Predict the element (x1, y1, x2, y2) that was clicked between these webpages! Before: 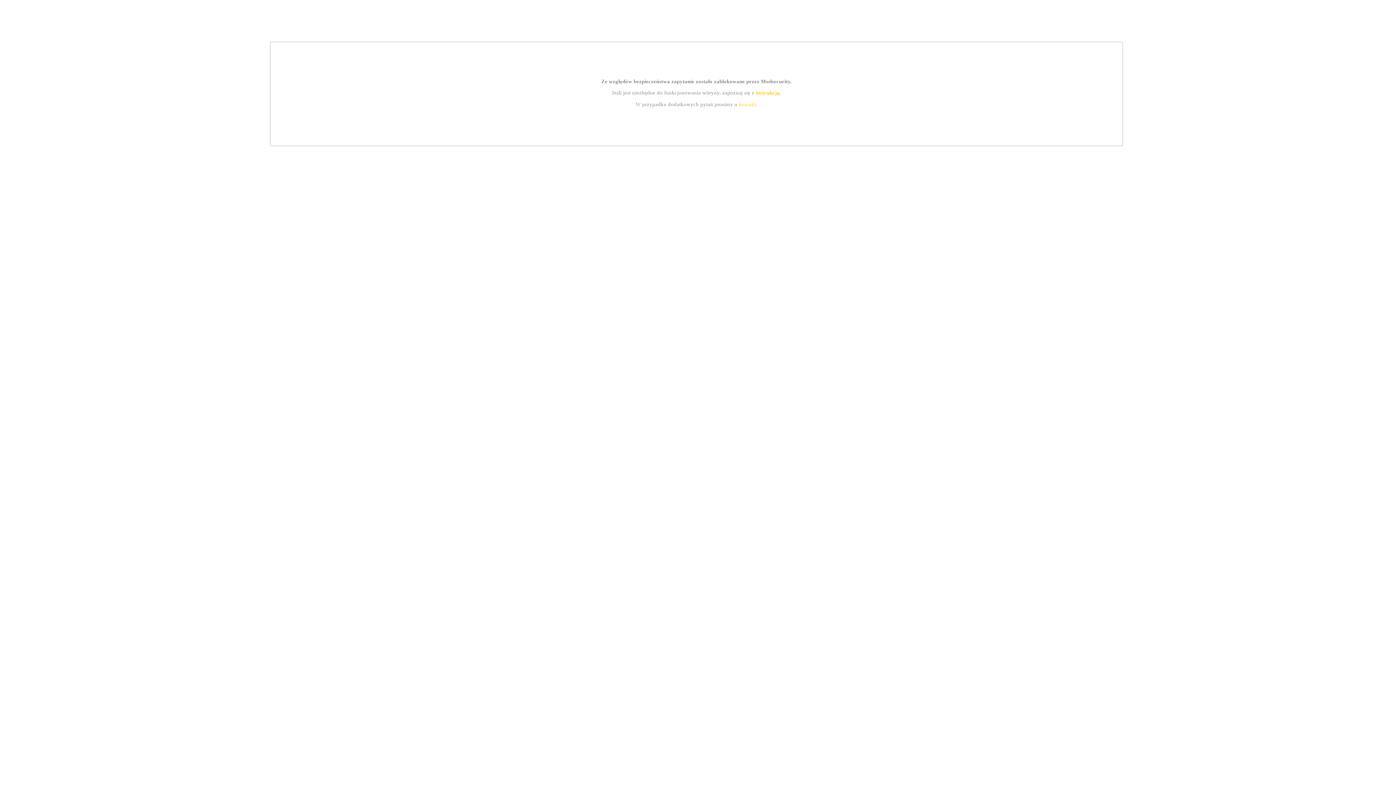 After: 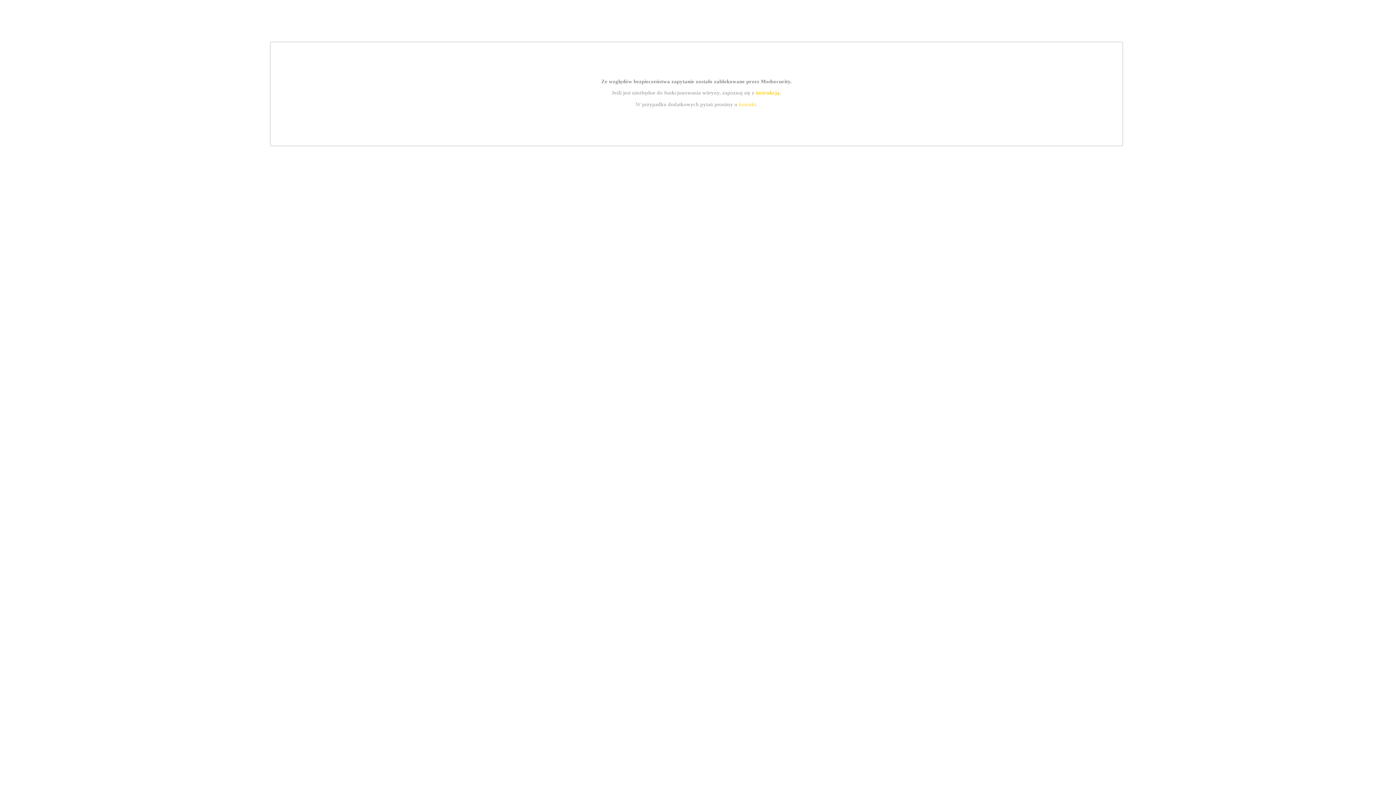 Action: label: kontakt bbox: (739, 101, 756, 107)